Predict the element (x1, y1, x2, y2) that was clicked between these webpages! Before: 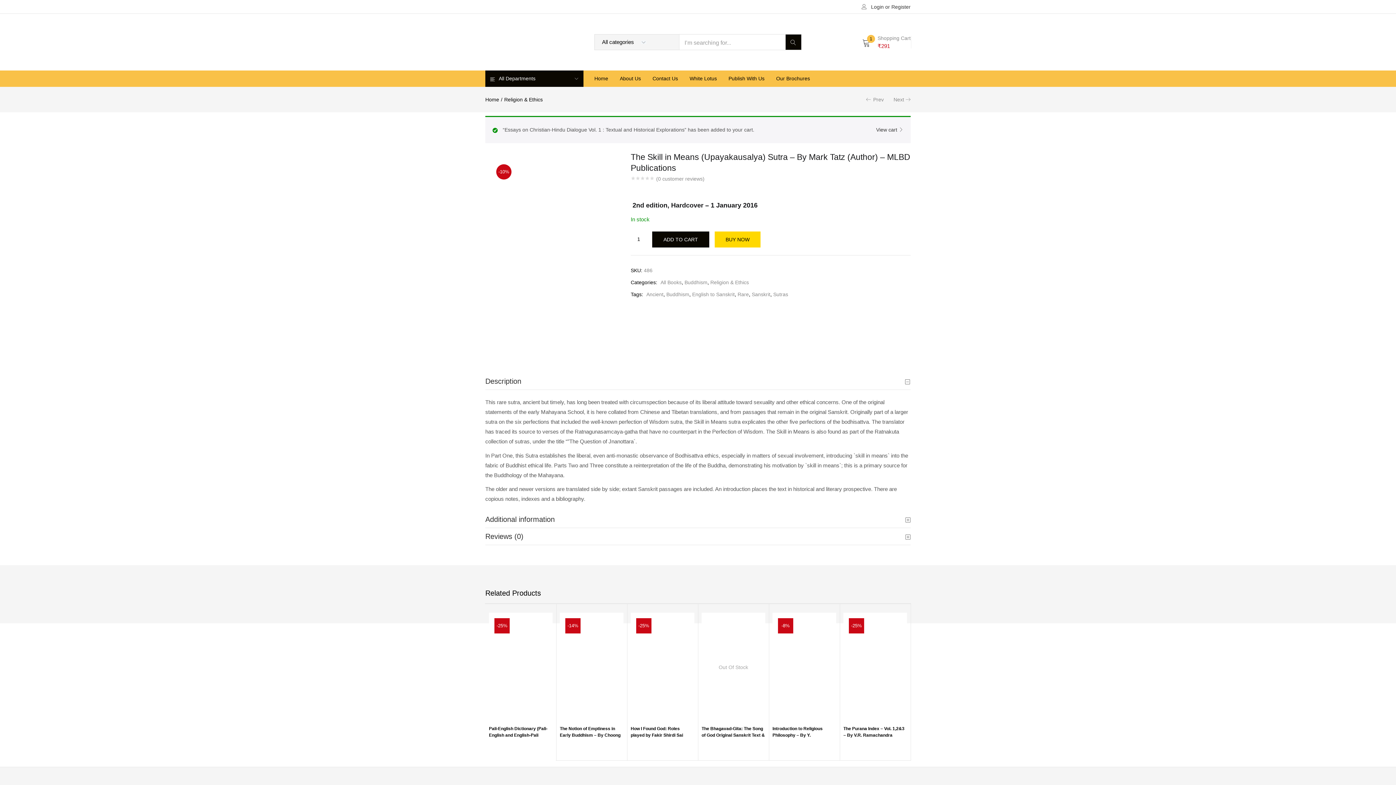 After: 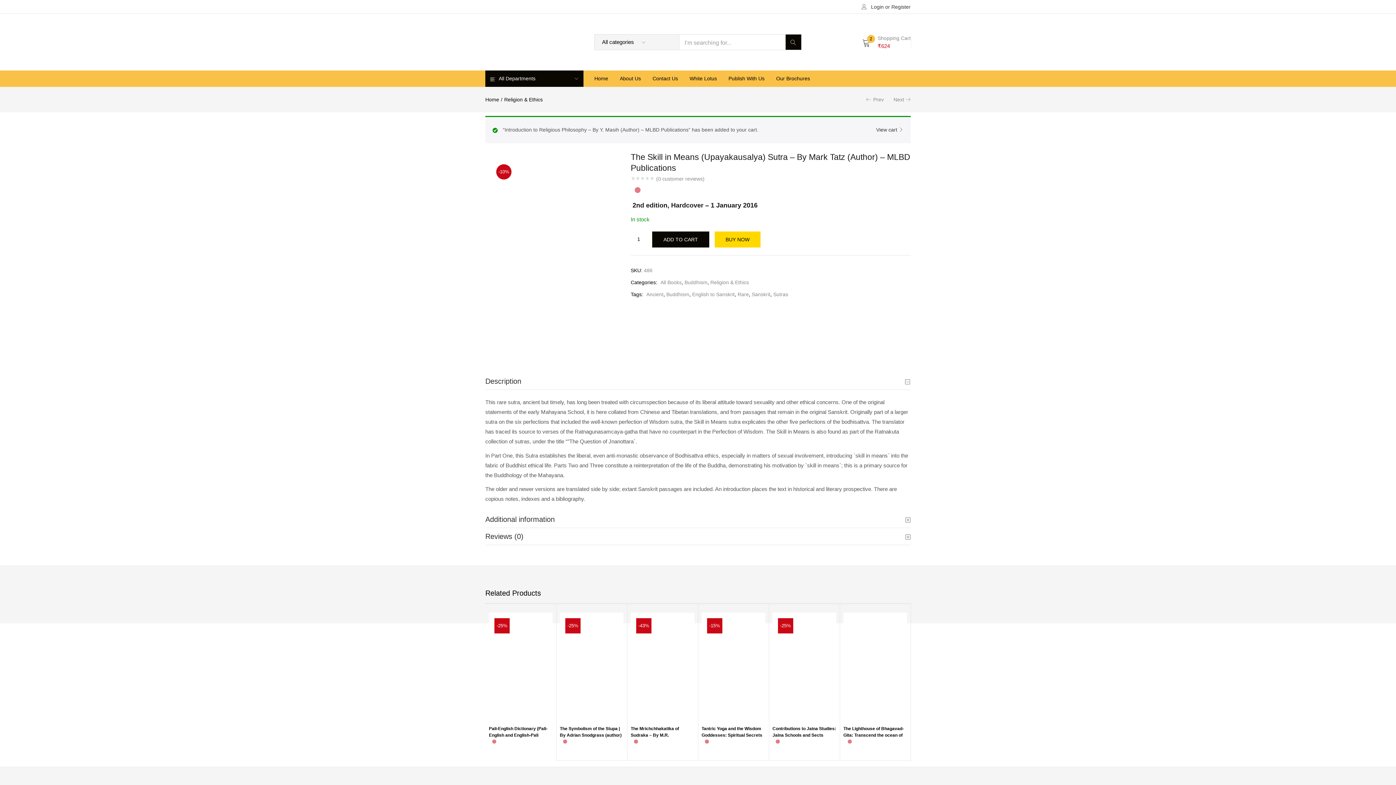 Action: bbox: (824, 620, 836, 632) label: Add to cart: “Introduction to Religious Philosophy - By Y. Masih (Author) - MLBD Publications”